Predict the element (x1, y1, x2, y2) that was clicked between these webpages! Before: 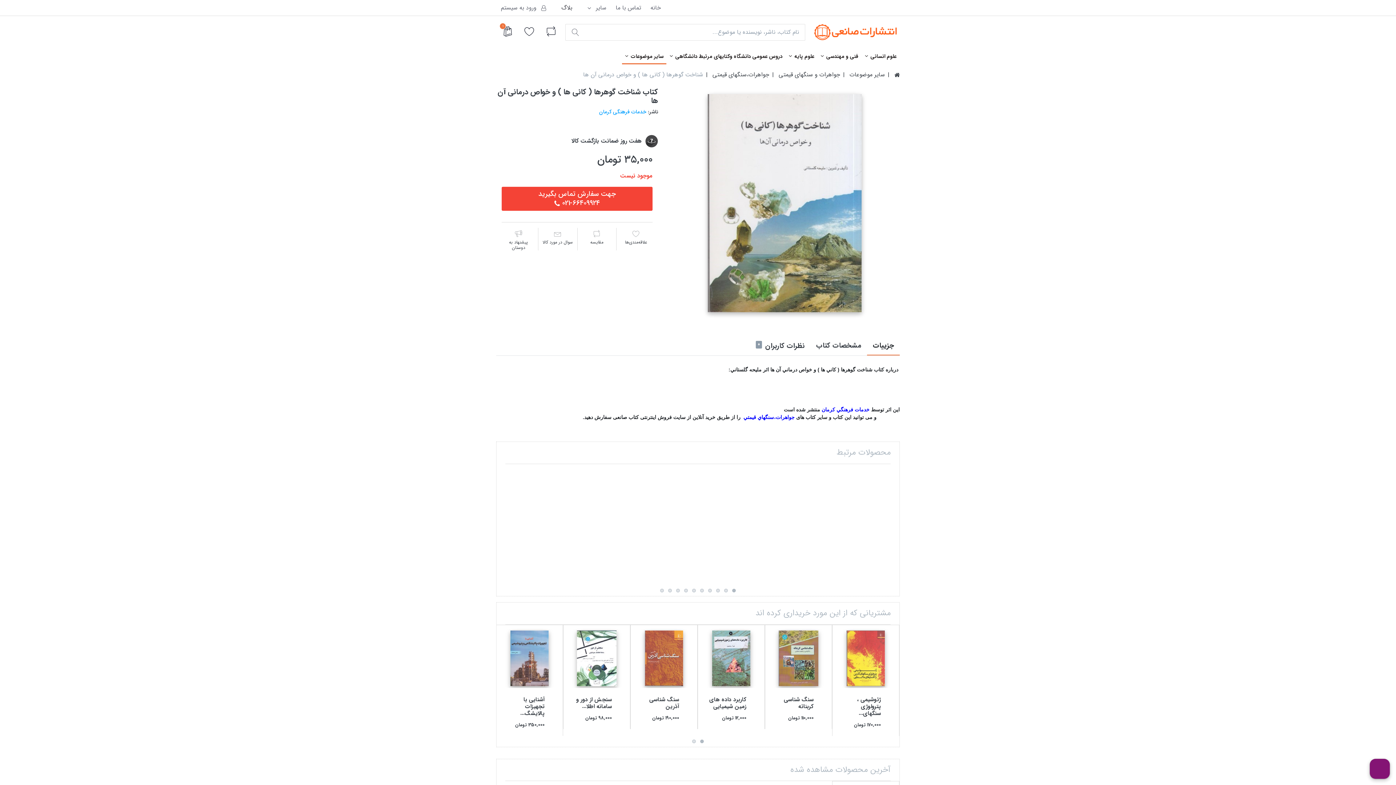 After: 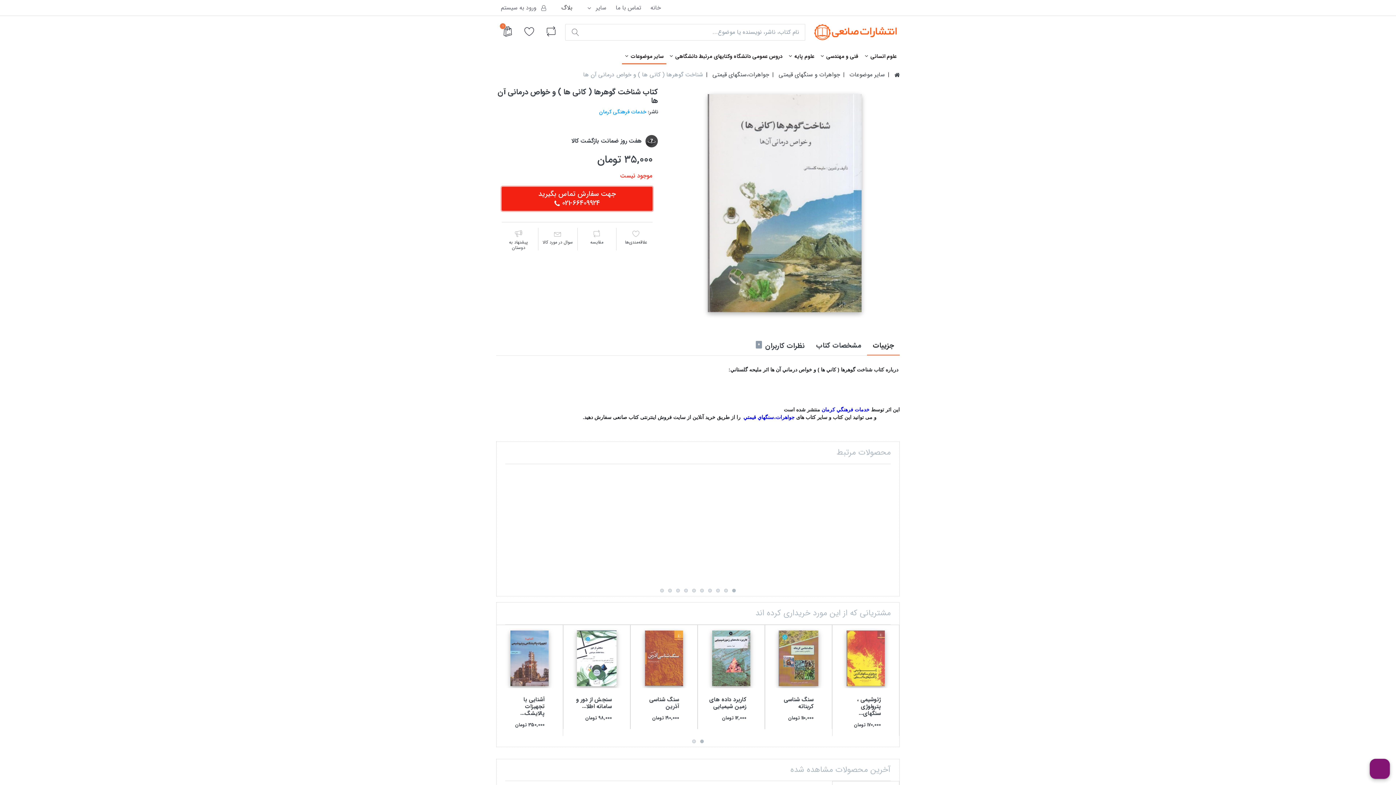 Action: label: جهت سفارش تماس بگيريد
٦٦٤٠٩٩٢٤-021  bbox: (501, 187, 652, 211)